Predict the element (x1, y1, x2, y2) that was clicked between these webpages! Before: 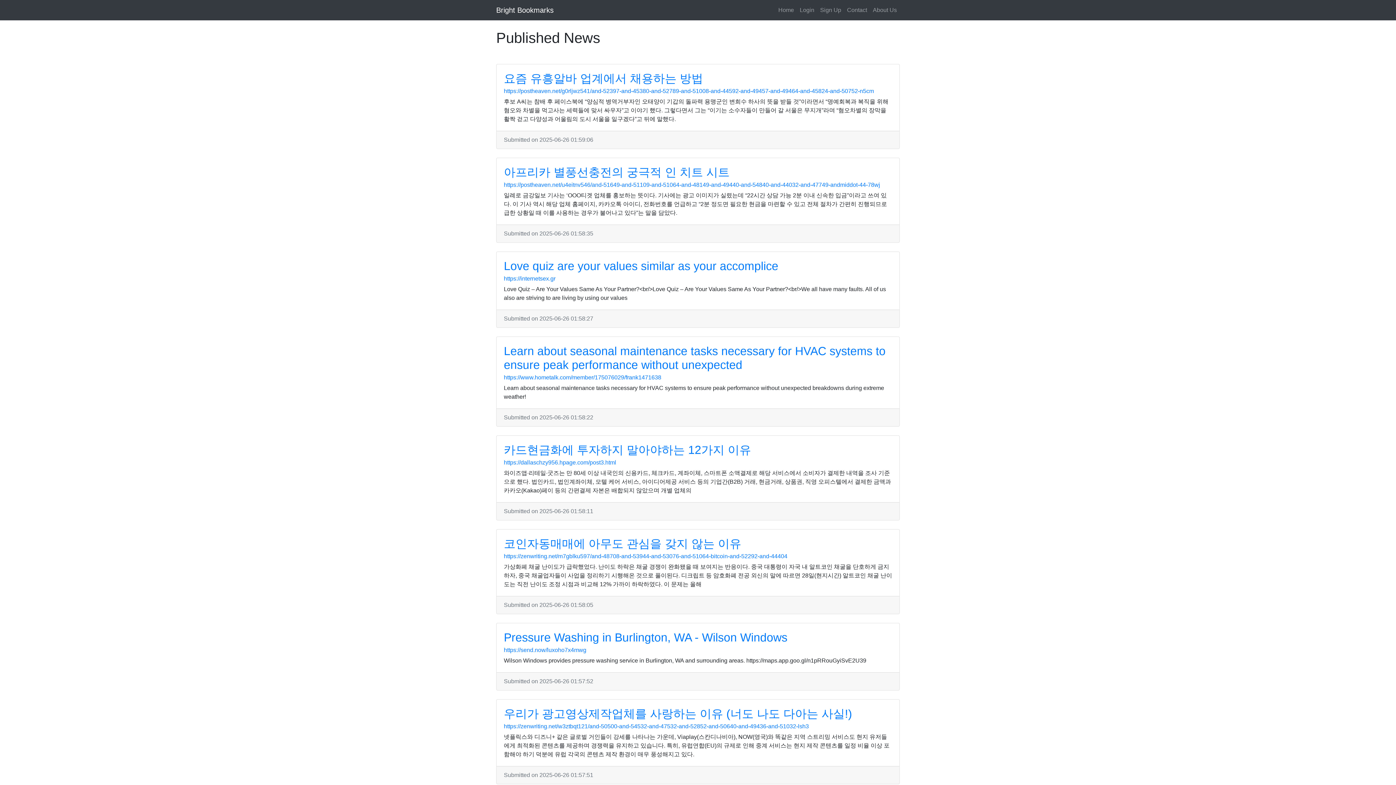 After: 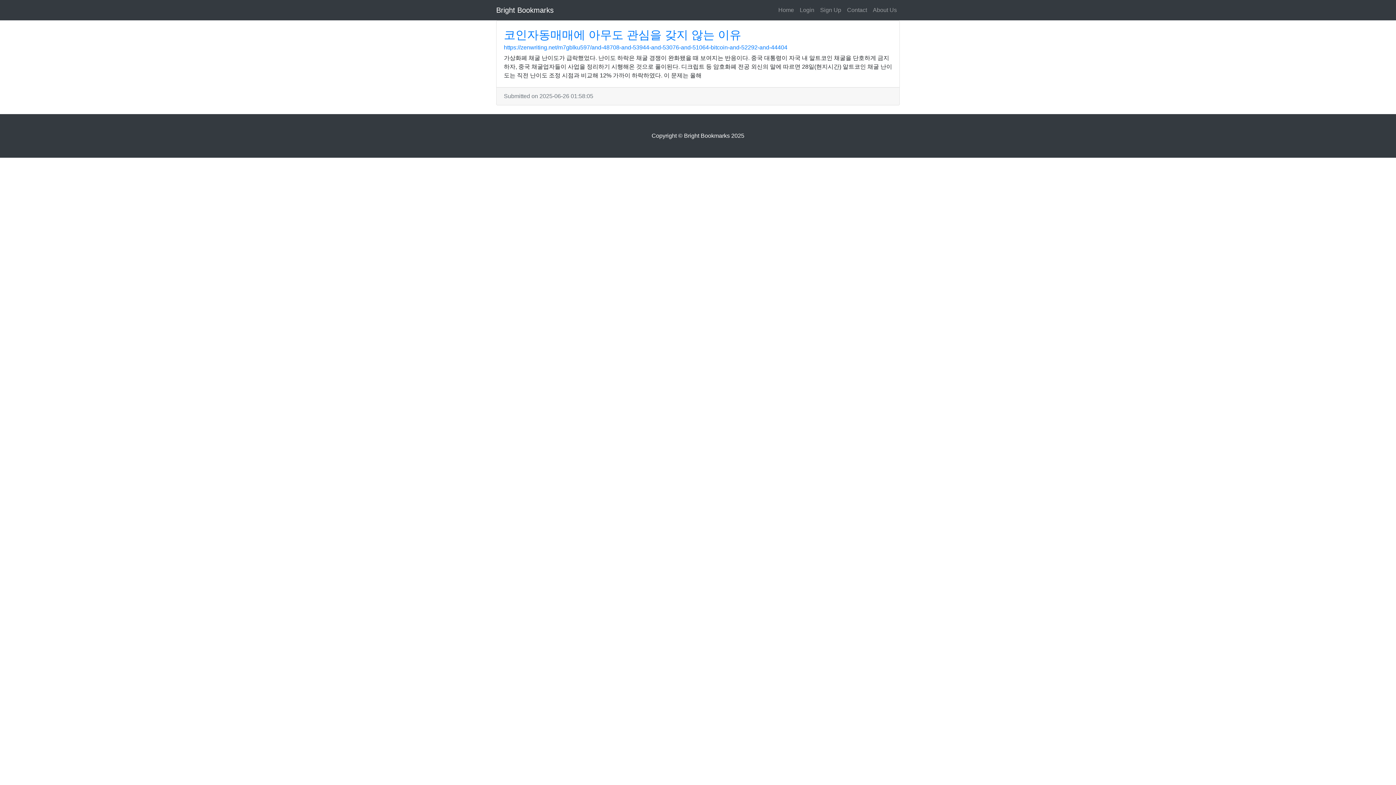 Action: label: 코인자동매매에 아무도 관심을 갖지 않는 이유 bbox: (504, 537, 741, 550)